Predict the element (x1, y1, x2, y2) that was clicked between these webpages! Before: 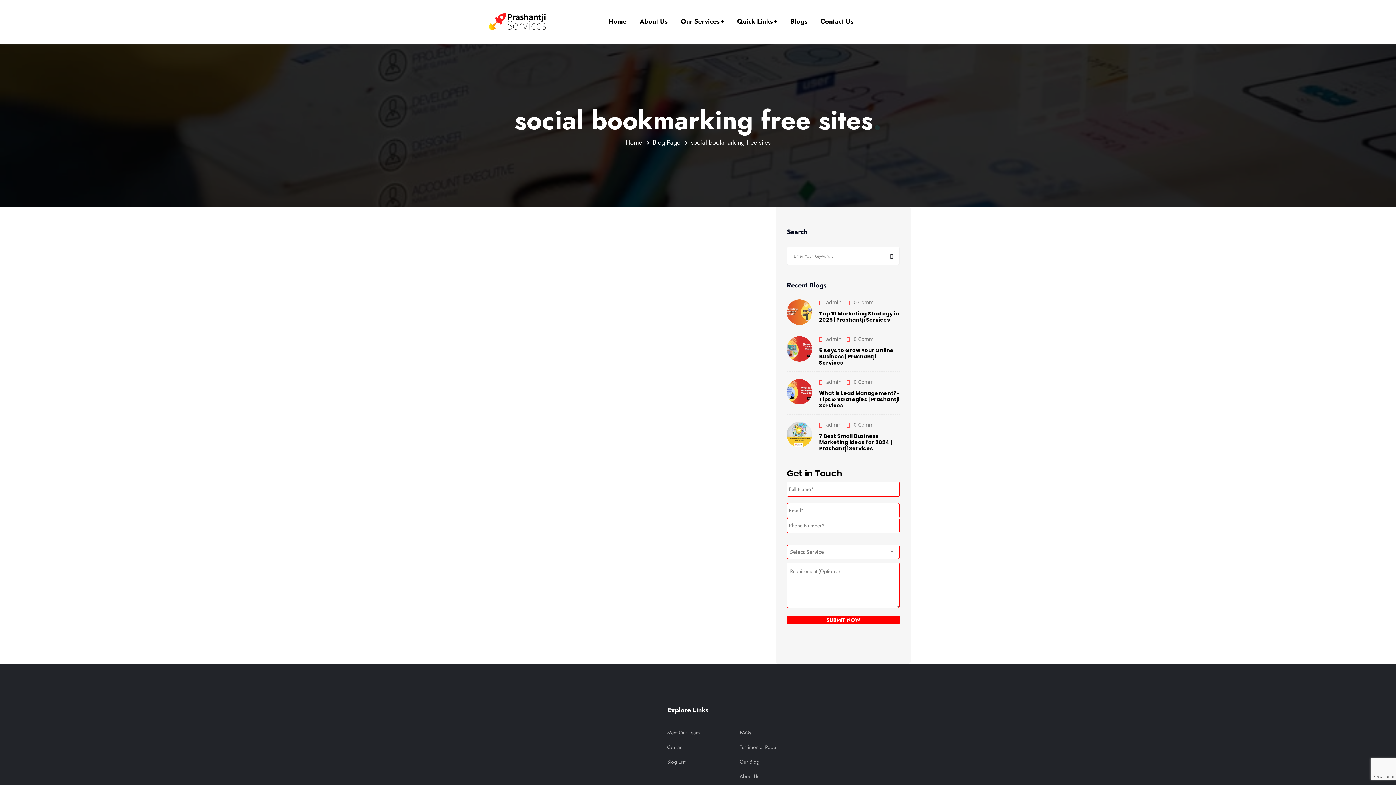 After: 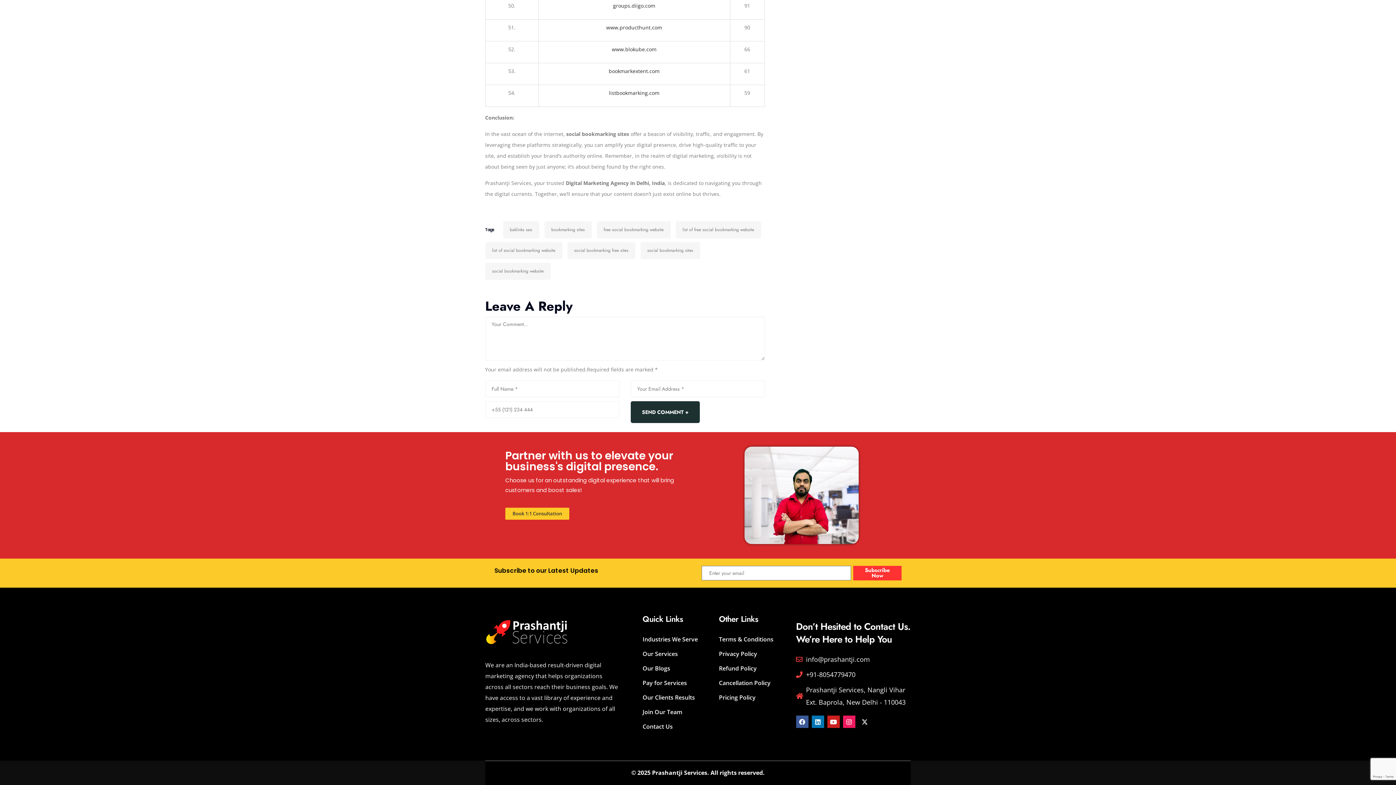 Action: bbox: (519, 380, 550, 387) label: 0 Comments